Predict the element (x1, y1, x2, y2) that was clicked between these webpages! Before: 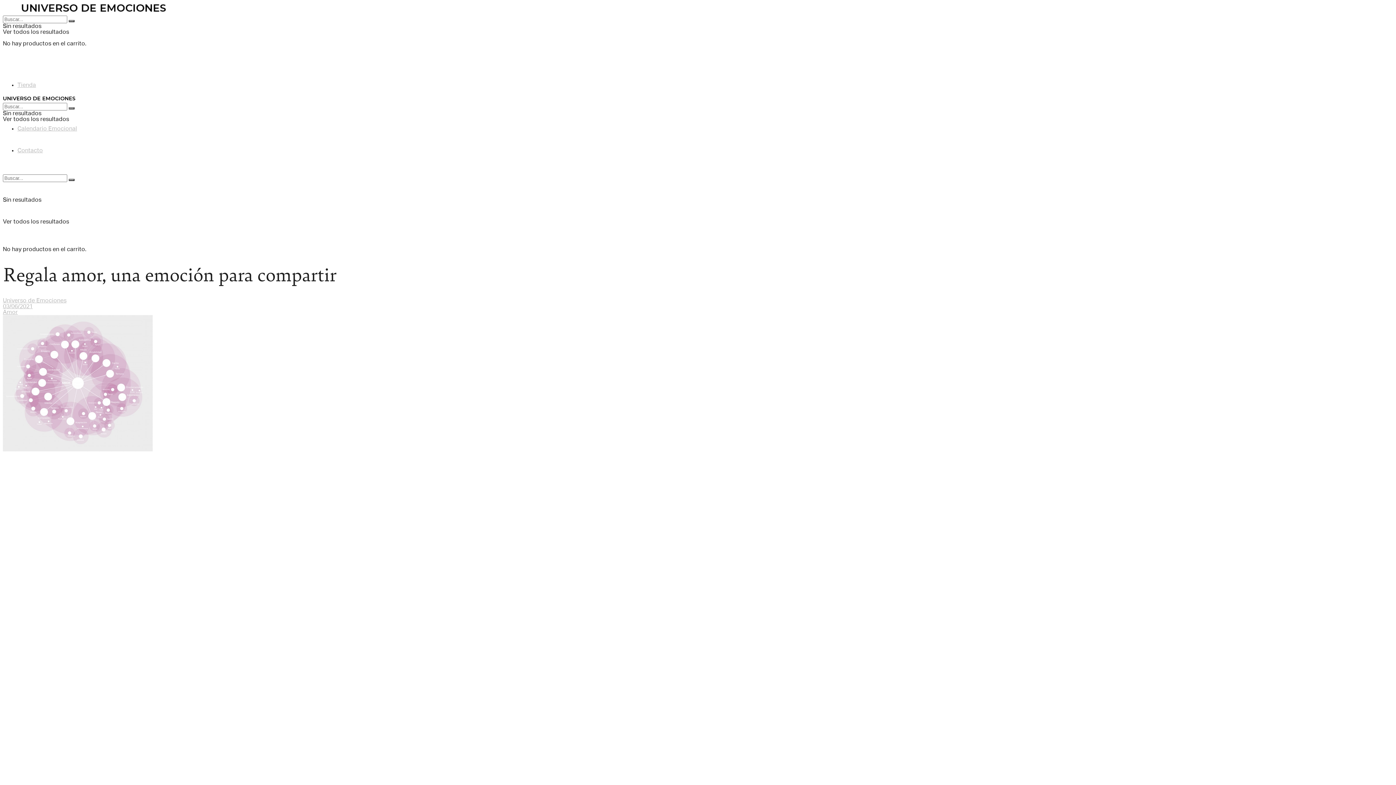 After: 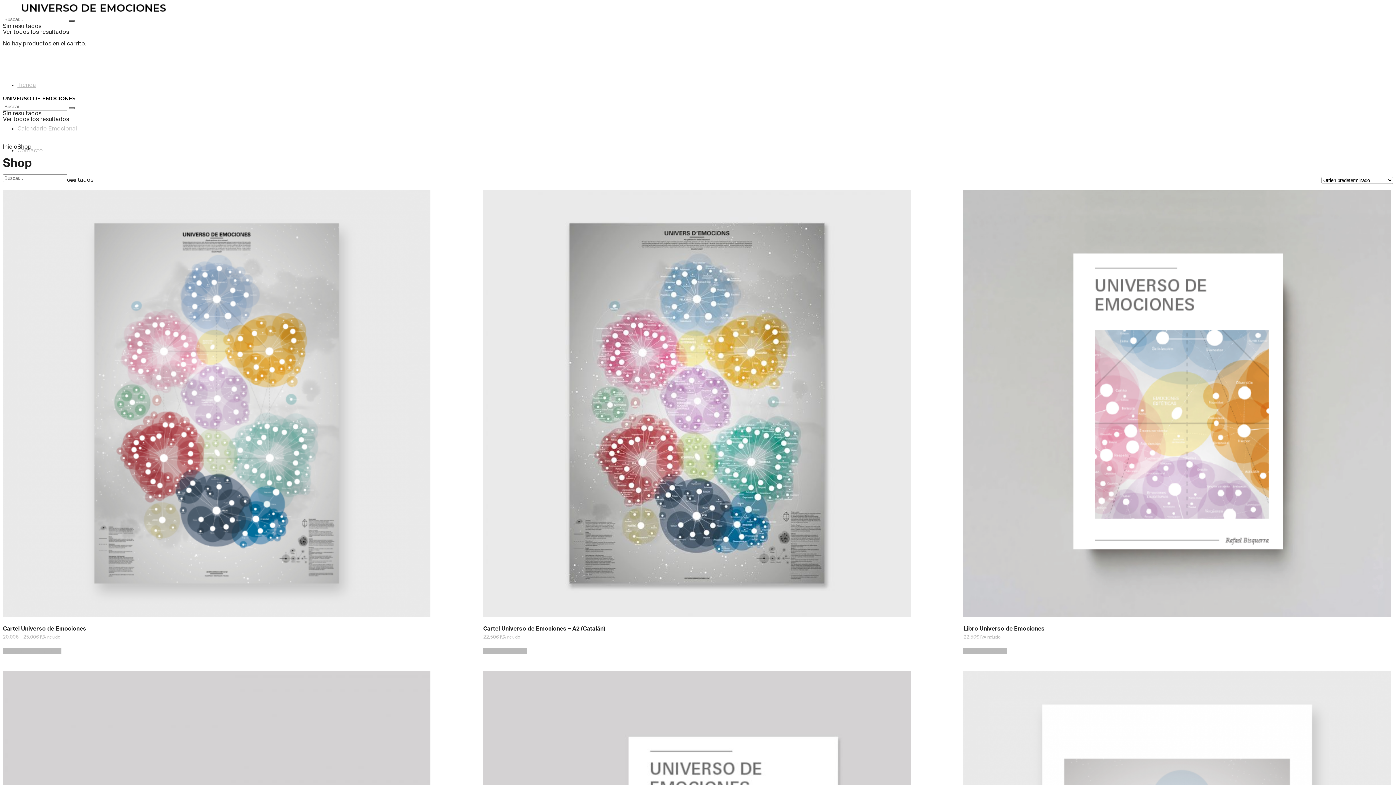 Action: bbox: (17, 82, 36, 88) label: Tienda